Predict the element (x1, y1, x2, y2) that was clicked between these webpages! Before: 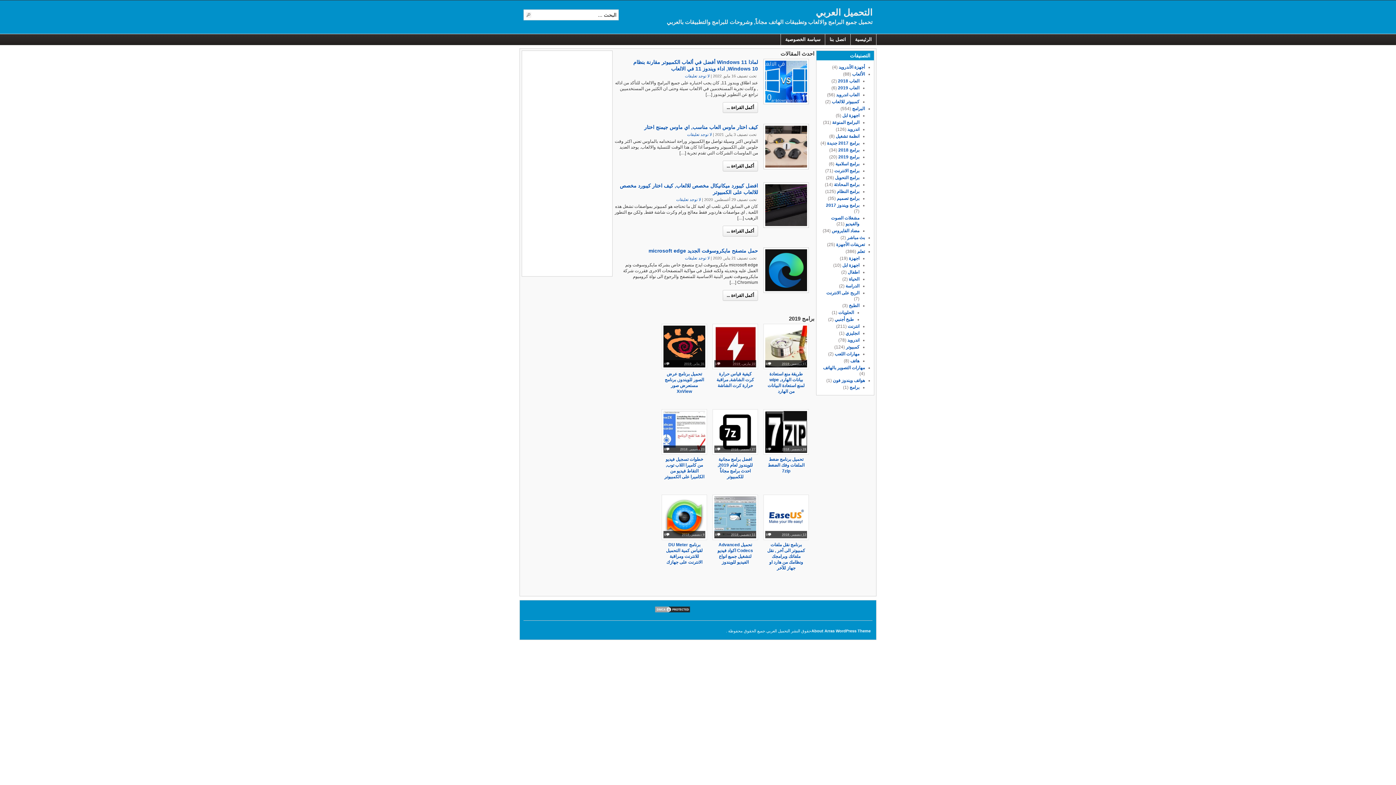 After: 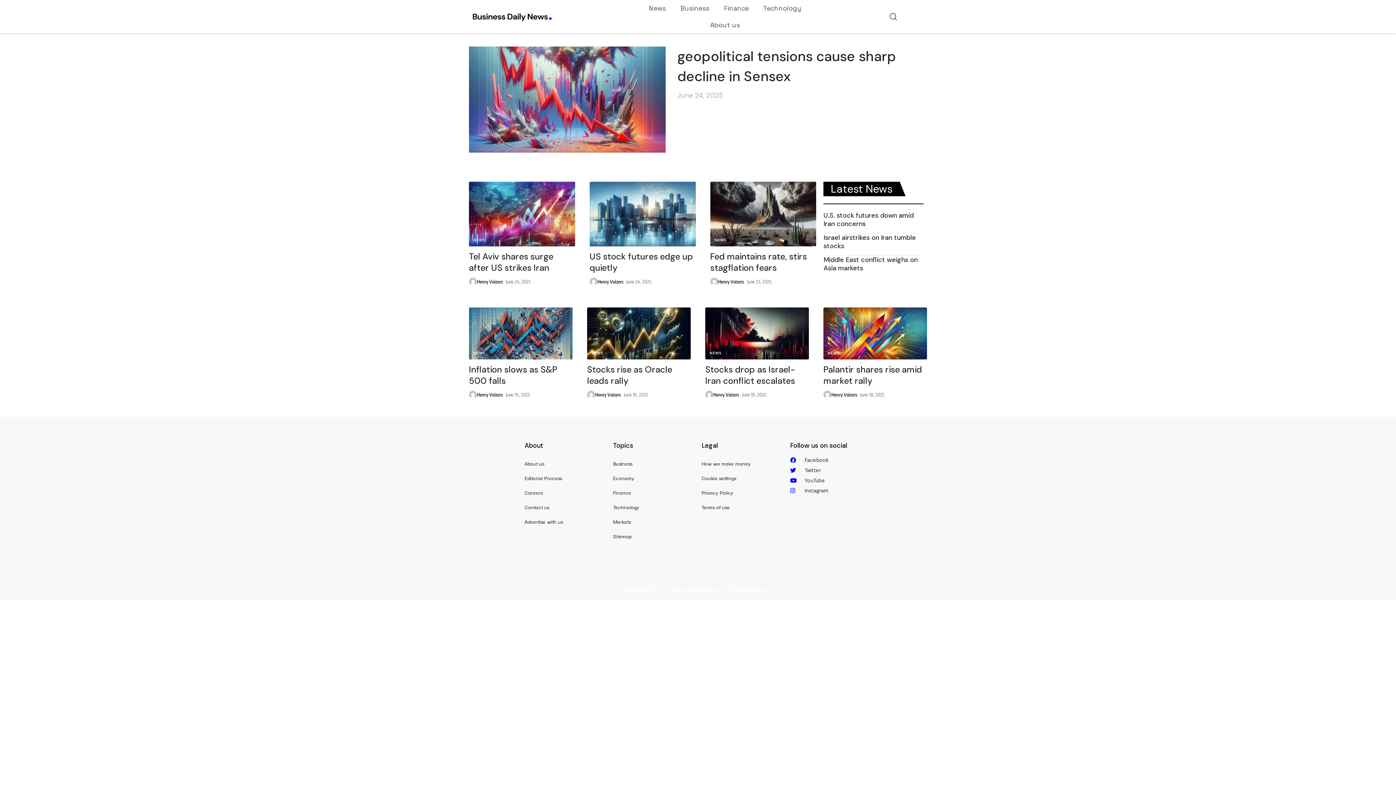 Action: label: About Arras WordPress Theme bbox: (811, 629, 870, 633)